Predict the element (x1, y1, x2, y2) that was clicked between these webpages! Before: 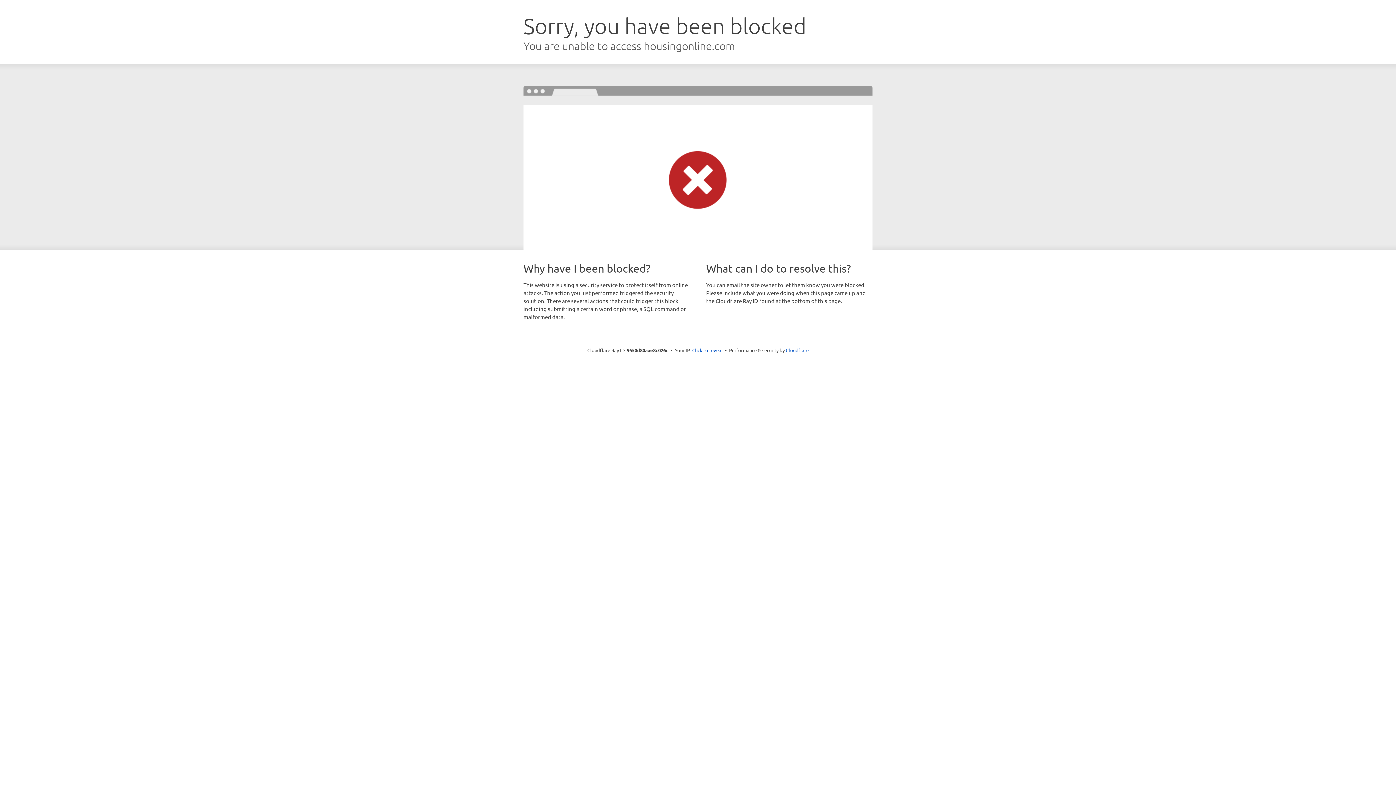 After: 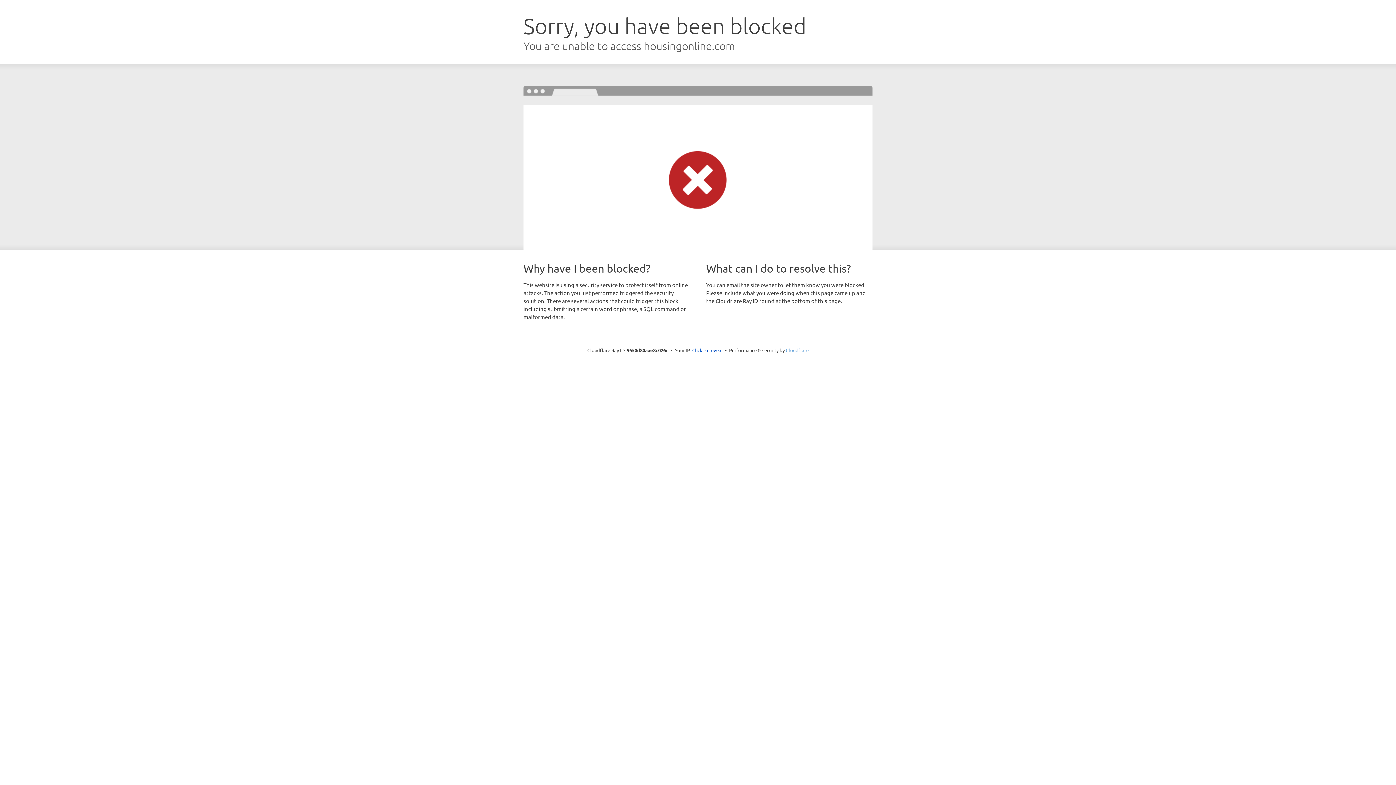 Action: bbox: (786, 347, 808, 353) label: Cloudflare